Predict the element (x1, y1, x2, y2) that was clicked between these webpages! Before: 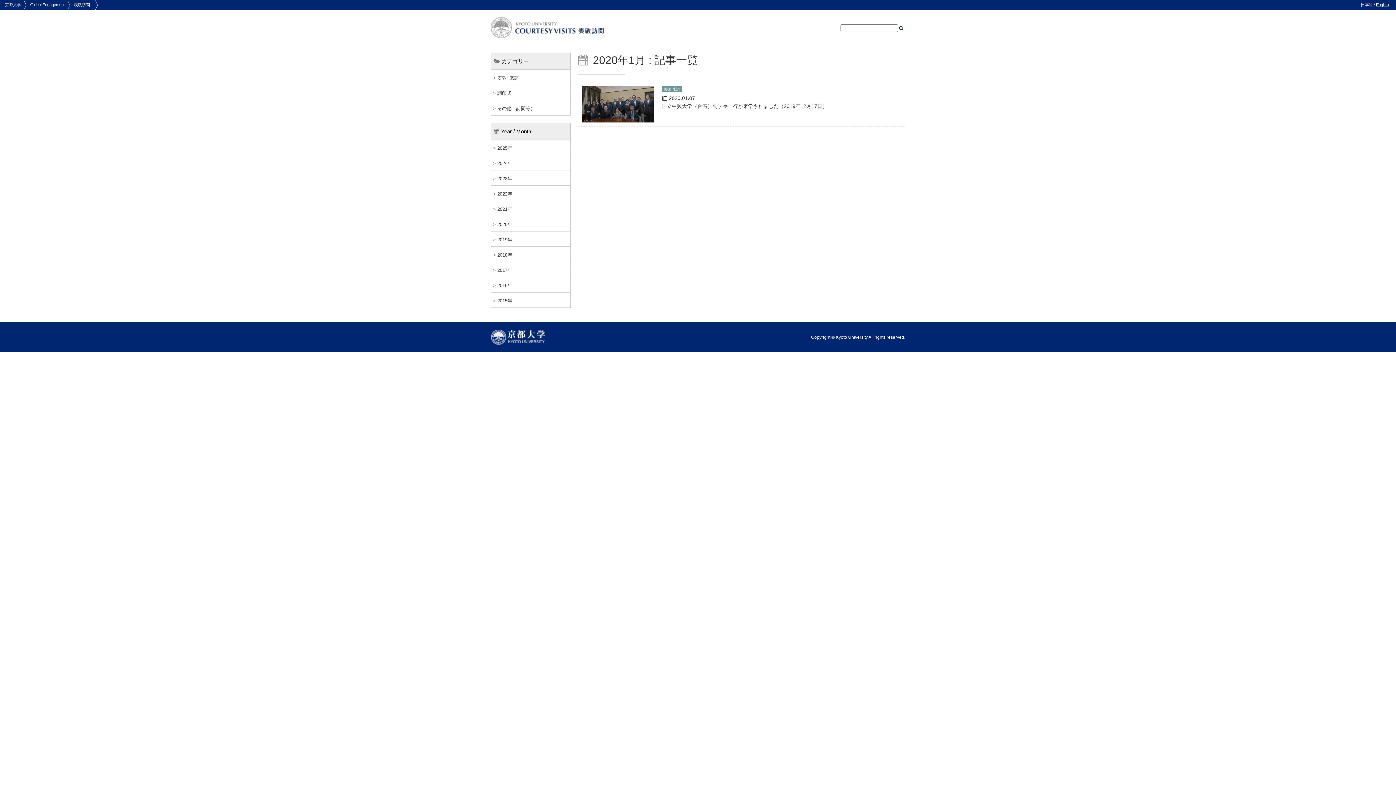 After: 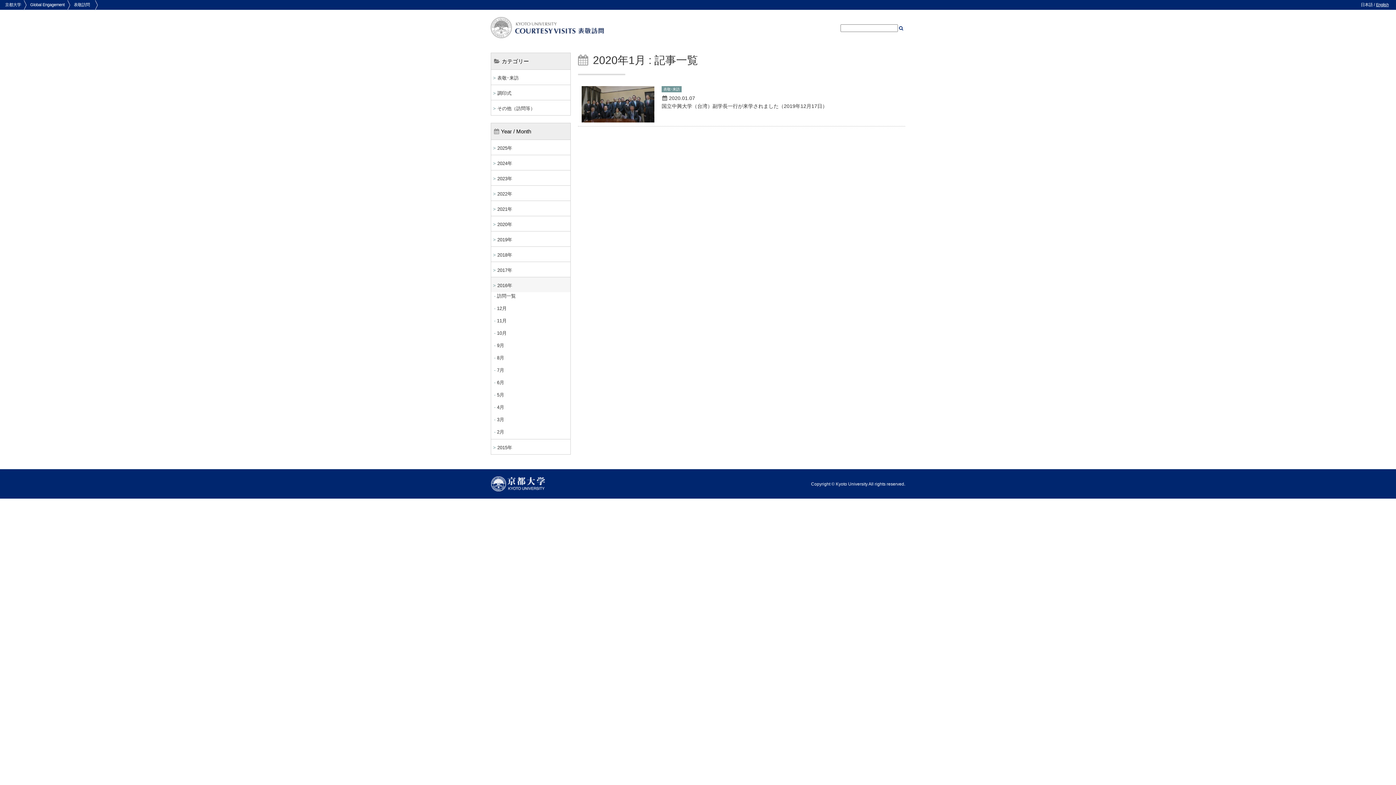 Action: bbox: (491, 277, 570, 292) label: 2016年